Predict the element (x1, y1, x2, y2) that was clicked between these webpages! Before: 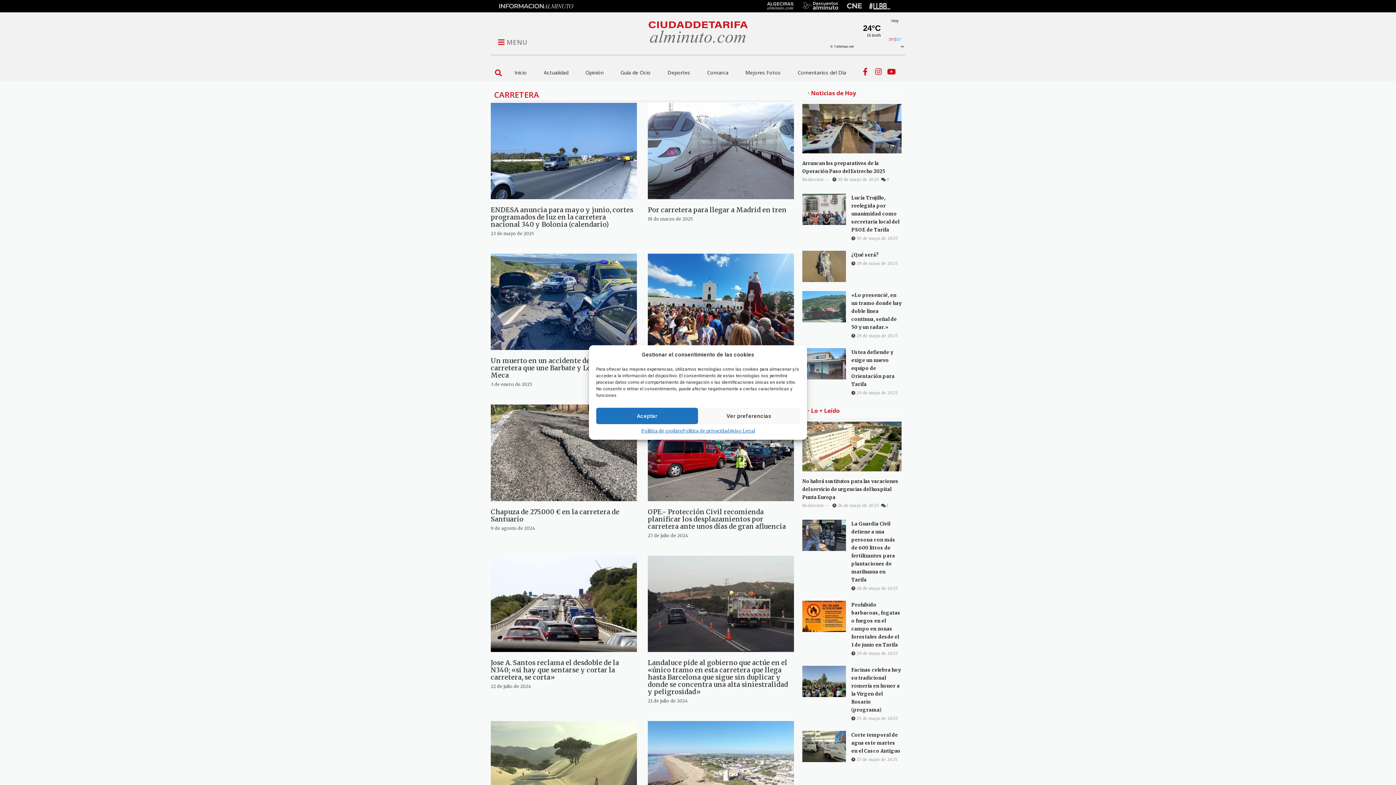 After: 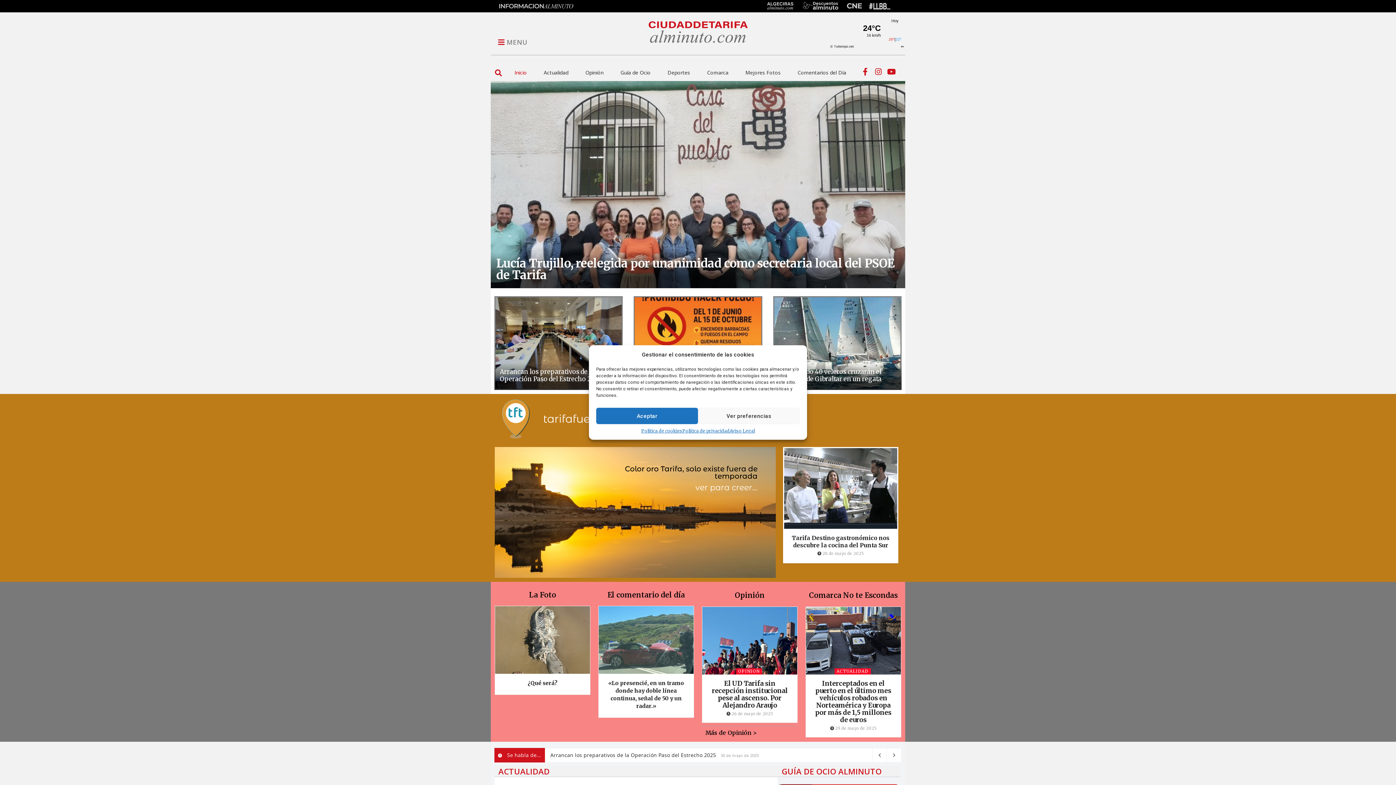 Action: bbox: (570, 18, 825, 44)